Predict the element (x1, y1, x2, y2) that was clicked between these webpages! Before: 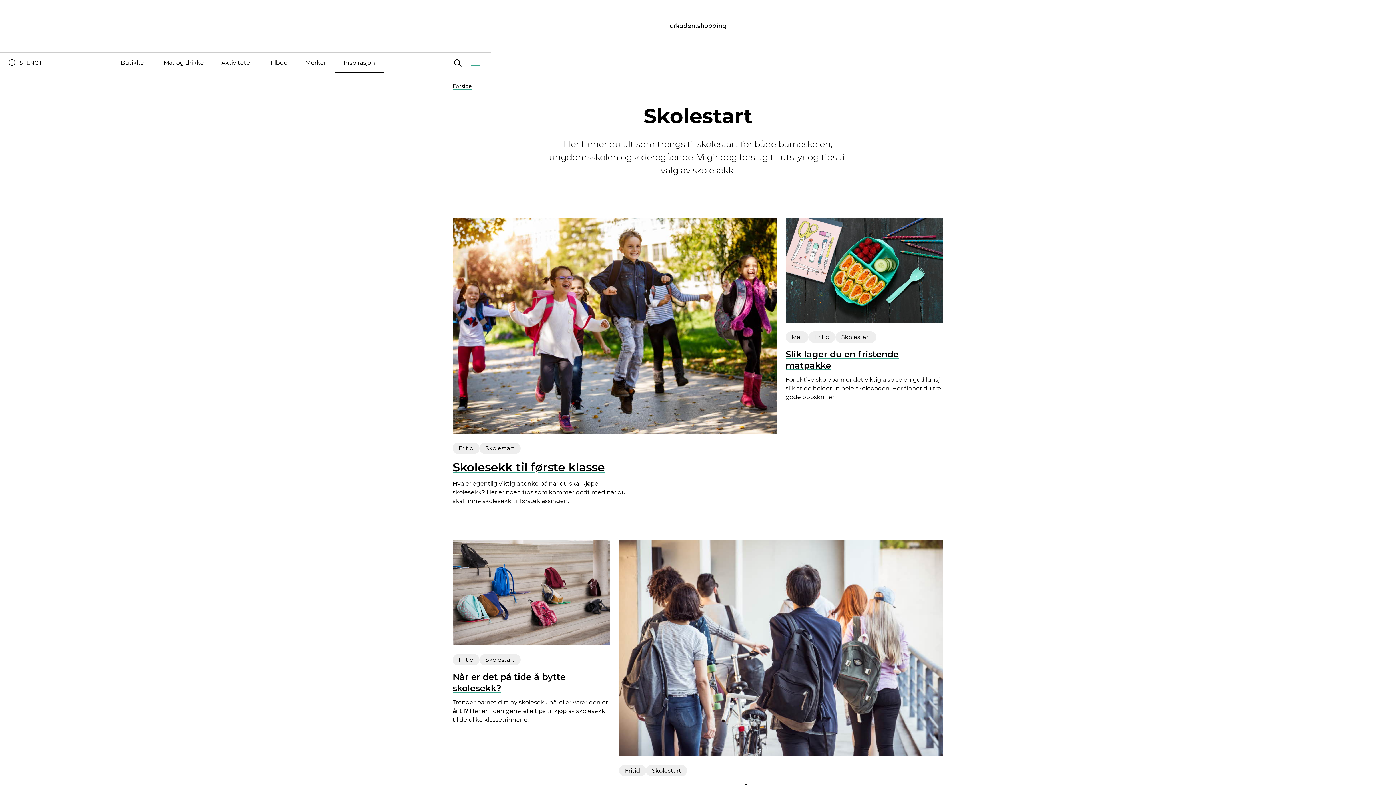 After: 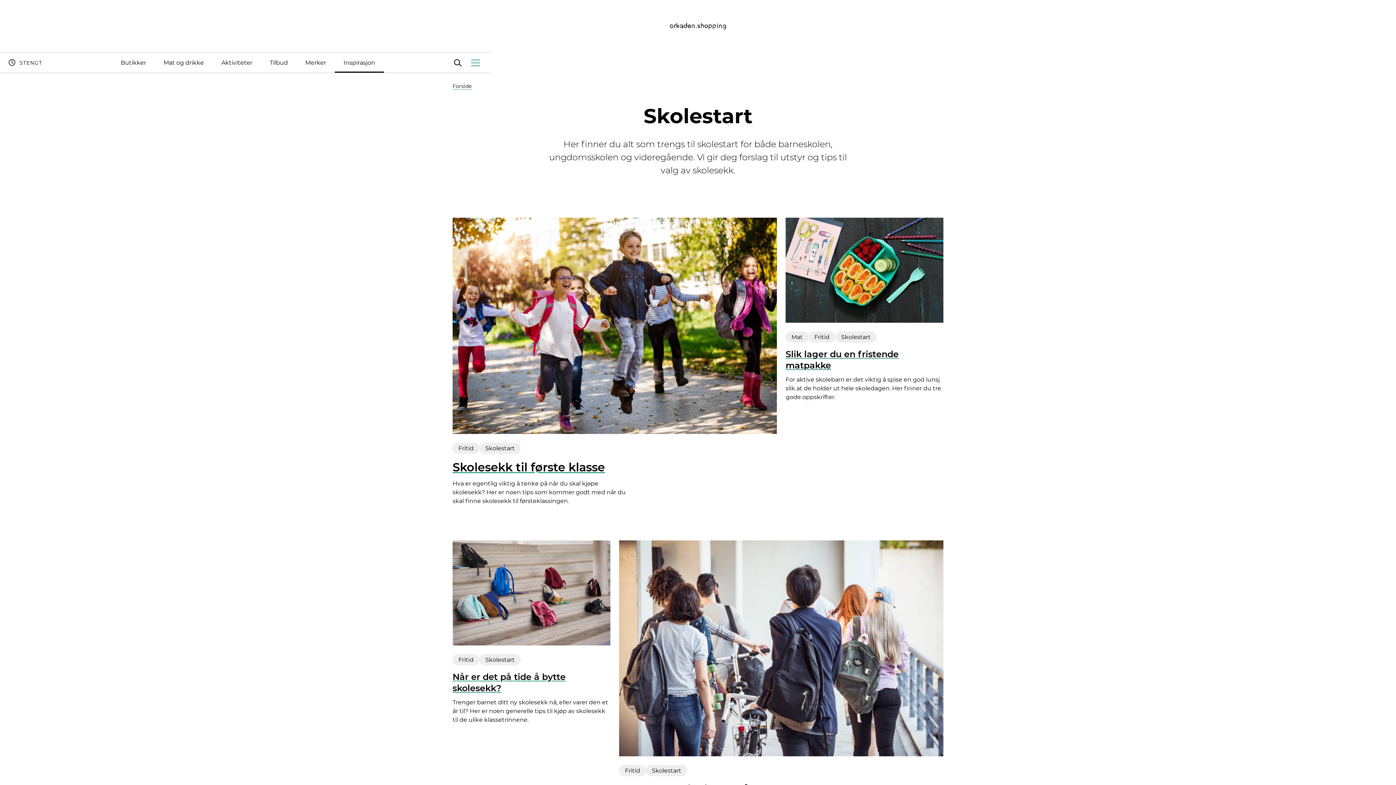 Action: bbox: (479, 654, 520, 665) label: Kategori Skolestart